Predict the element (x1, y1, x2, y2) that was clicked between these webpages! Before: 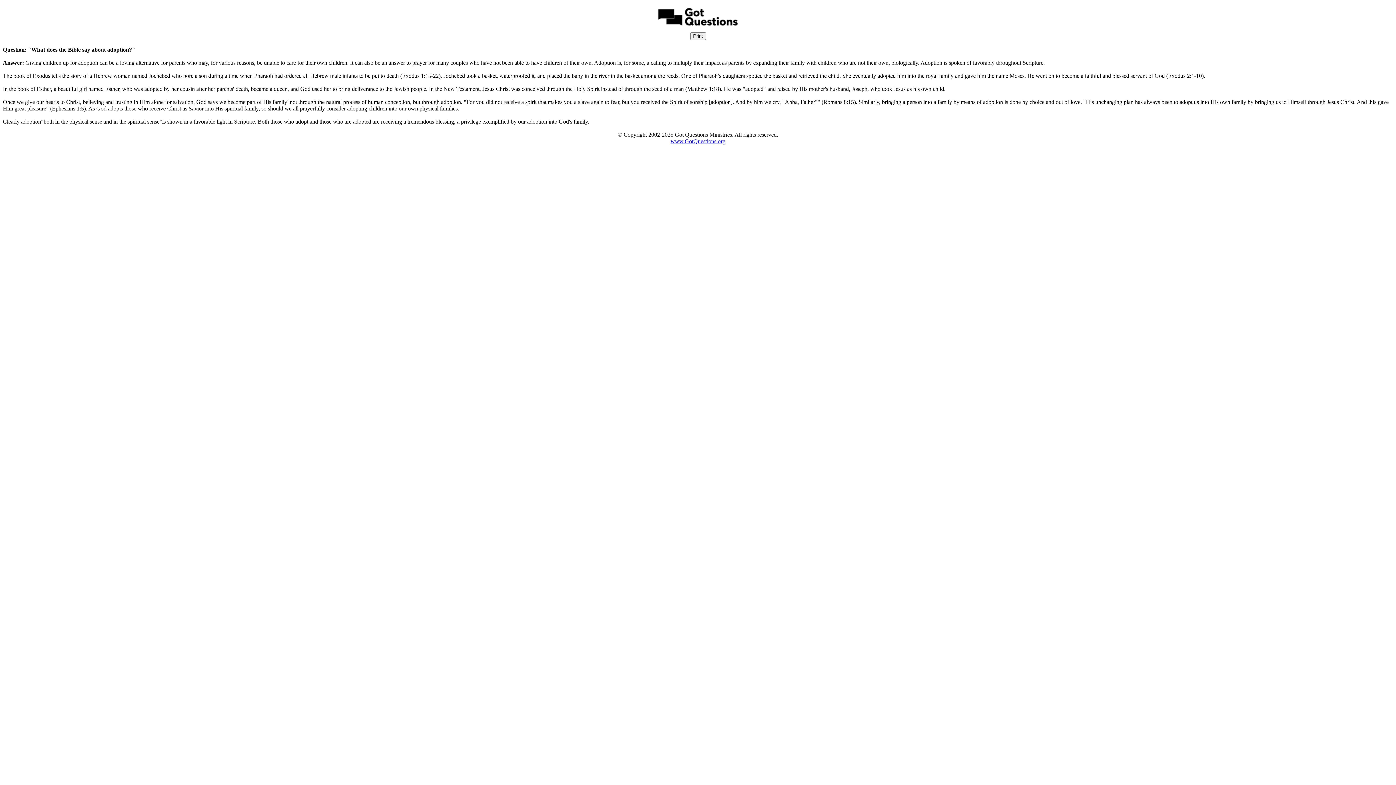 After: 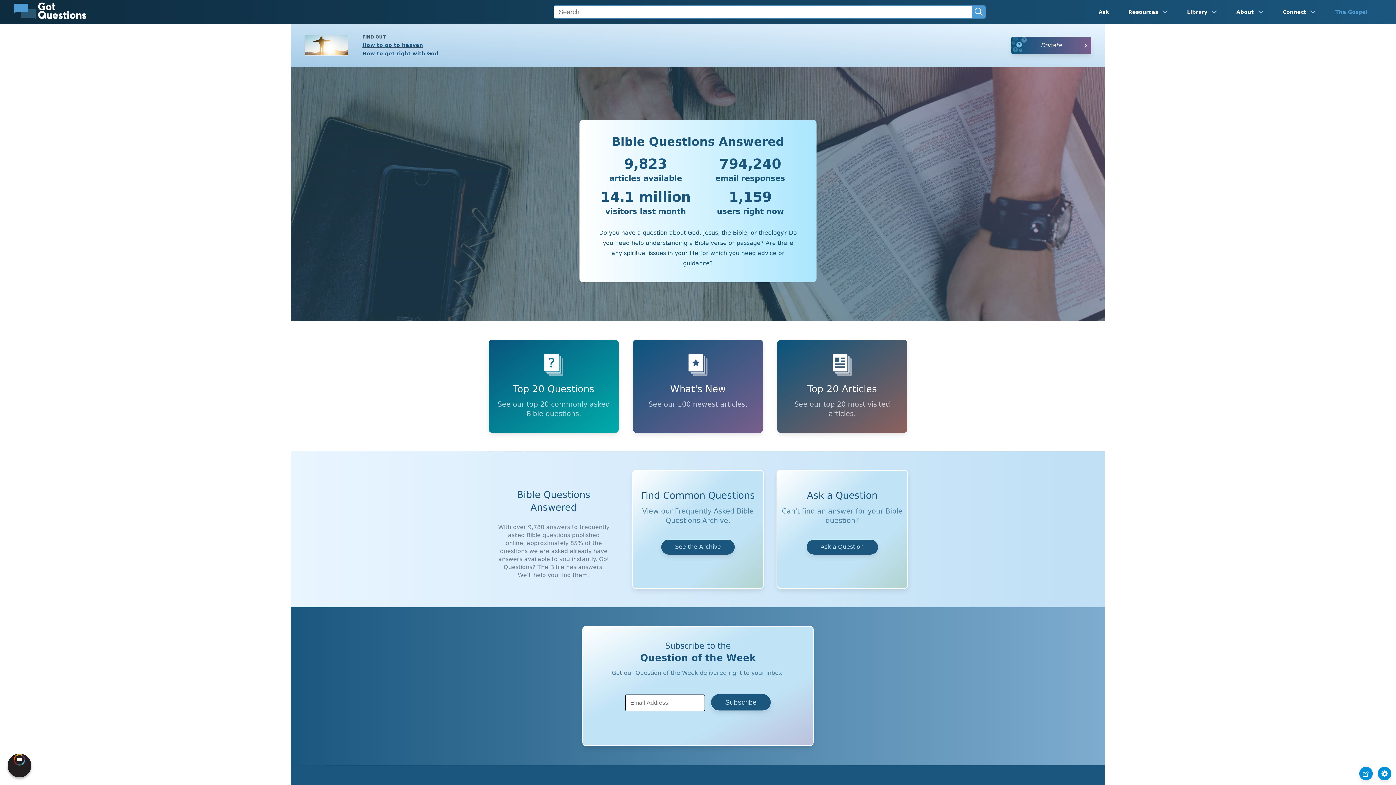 Action: label: www.GotQuestions.org bbox: (670, 138, 725, 144)